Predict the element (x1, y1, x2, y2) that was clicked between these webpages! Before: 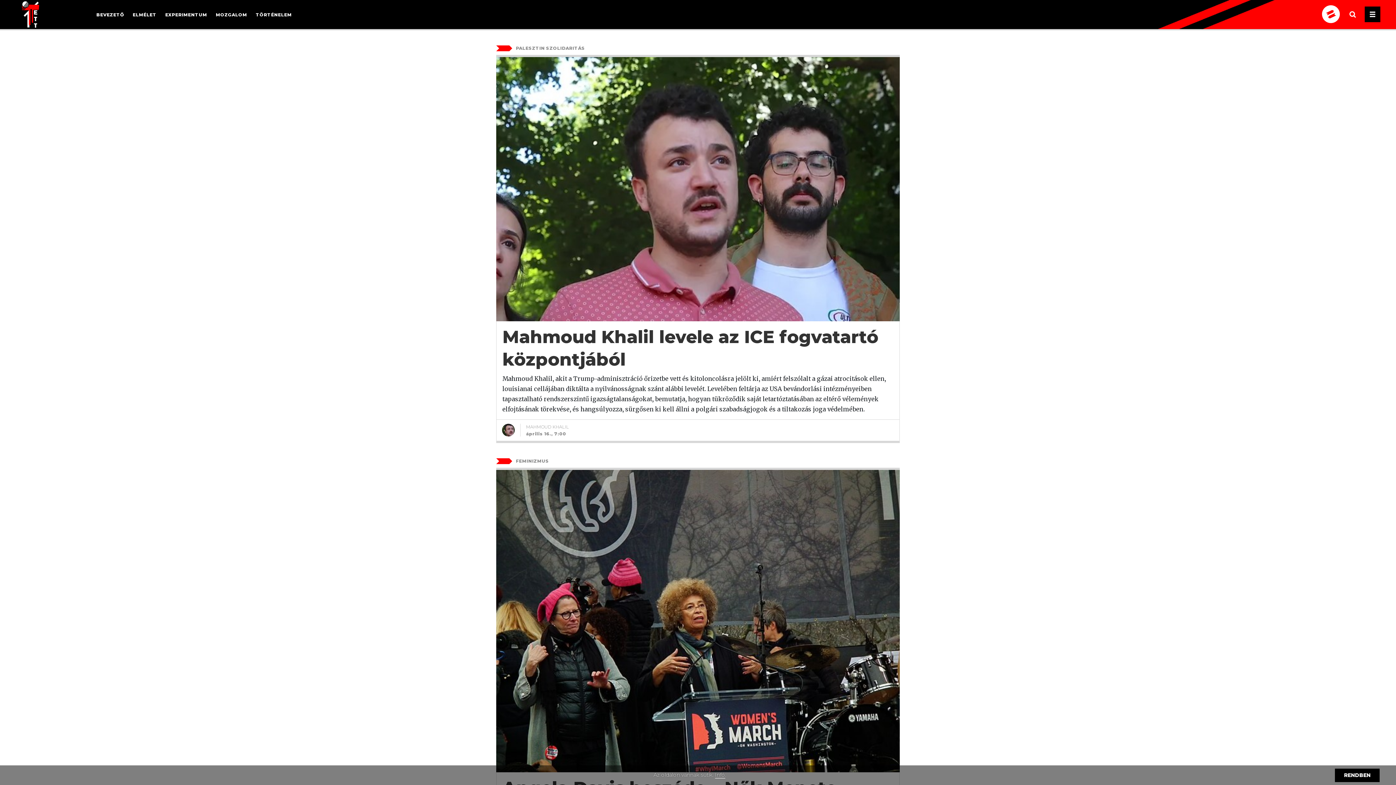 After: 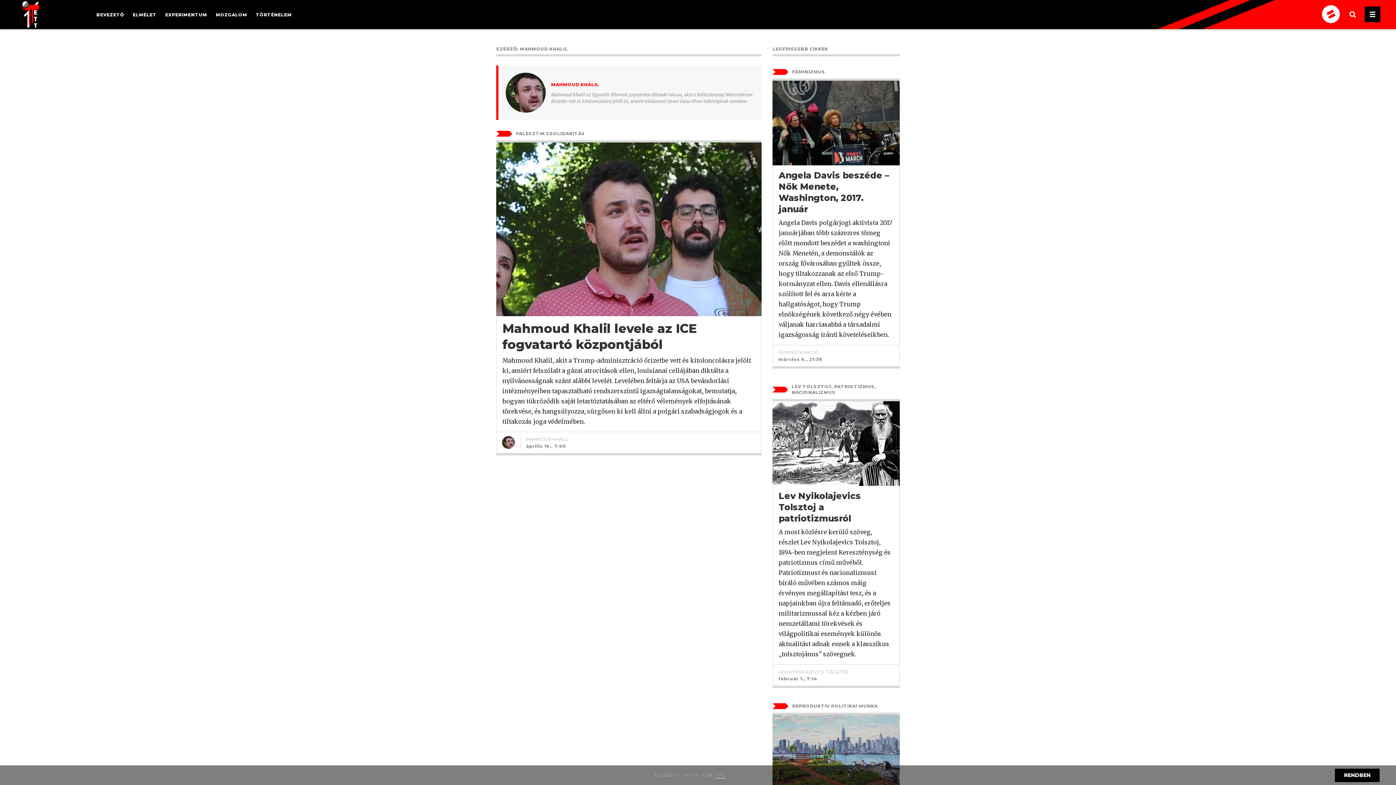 Action: label: MAHMOUD KHALIL bbox: (526, 424, 569, 429)